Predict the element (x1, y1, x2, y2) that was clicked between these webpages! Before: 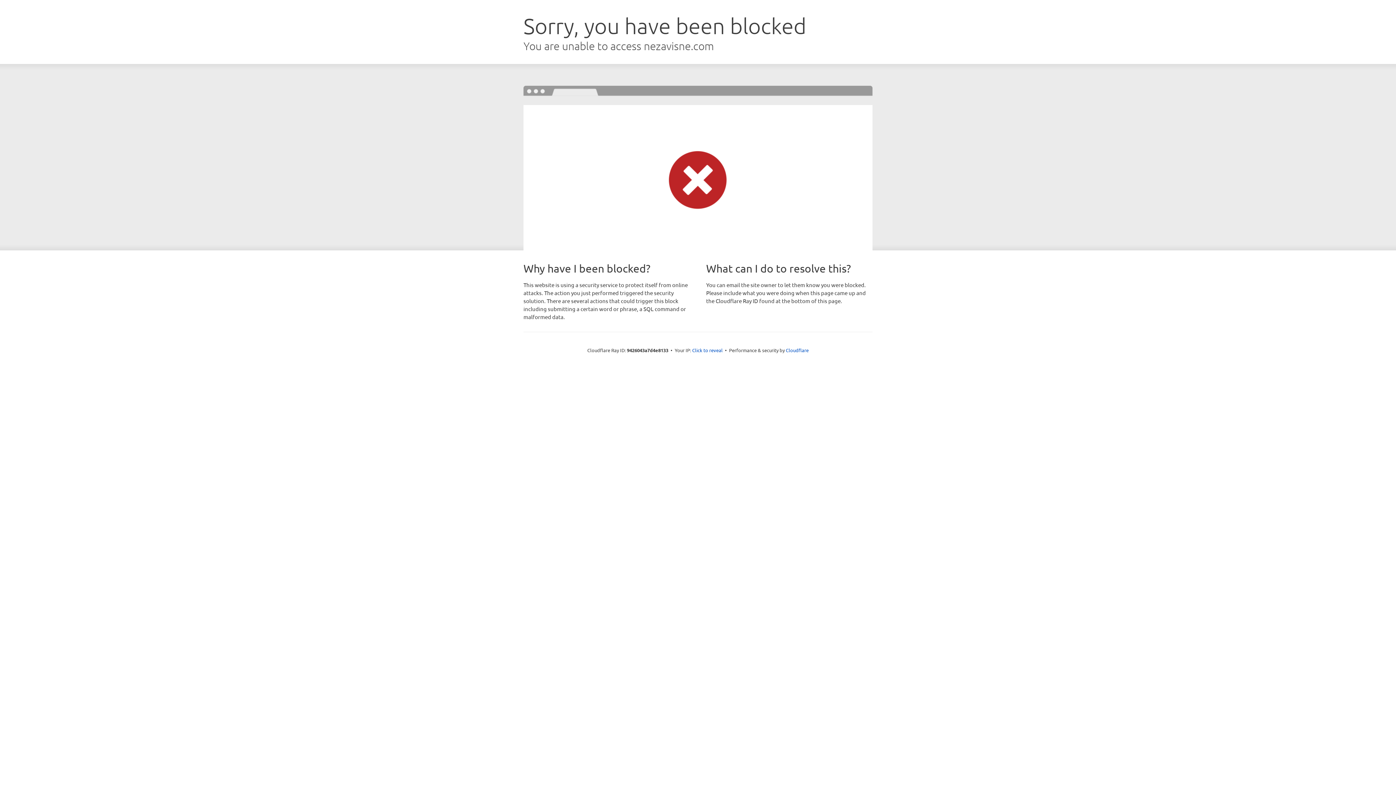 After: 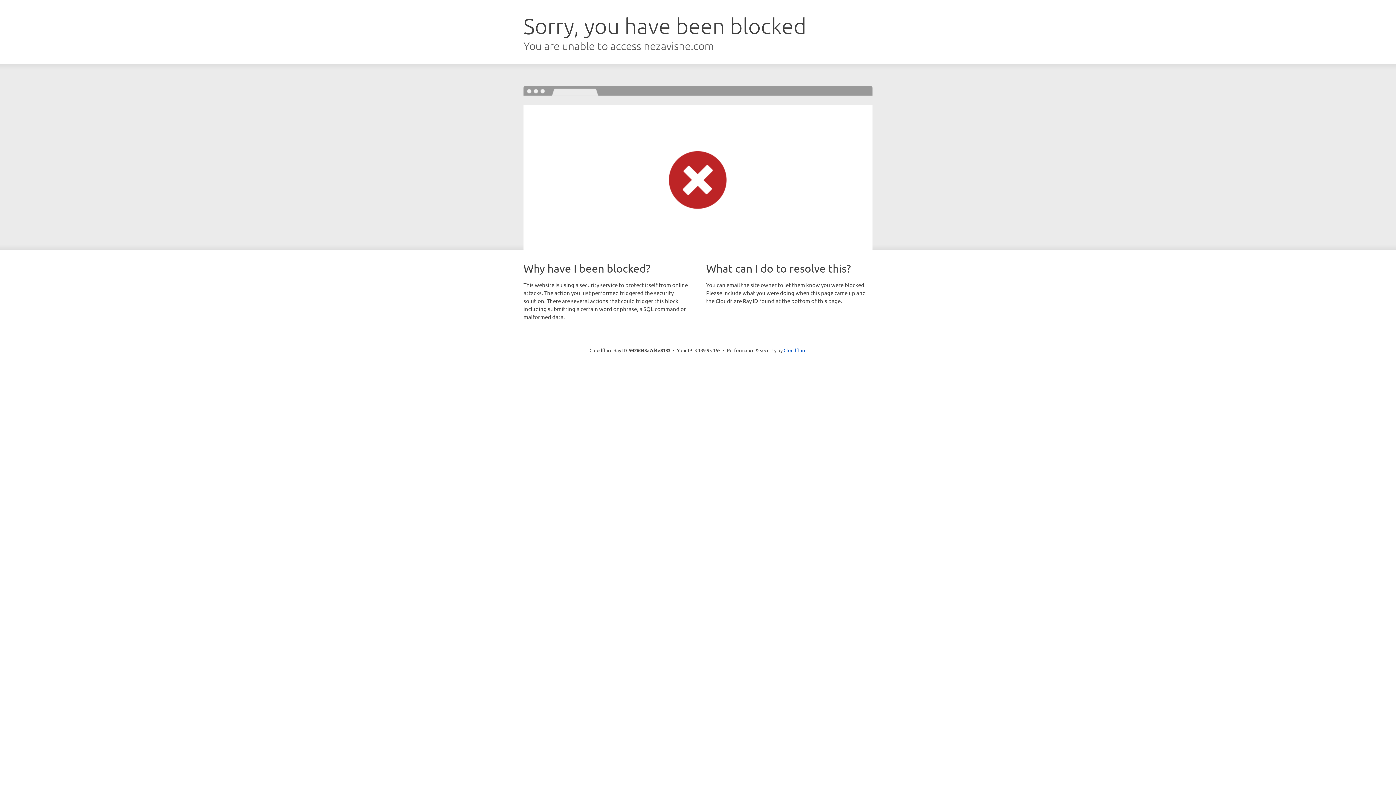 Action: label: Click to reveal bbox: (692, 346, 722, 353)